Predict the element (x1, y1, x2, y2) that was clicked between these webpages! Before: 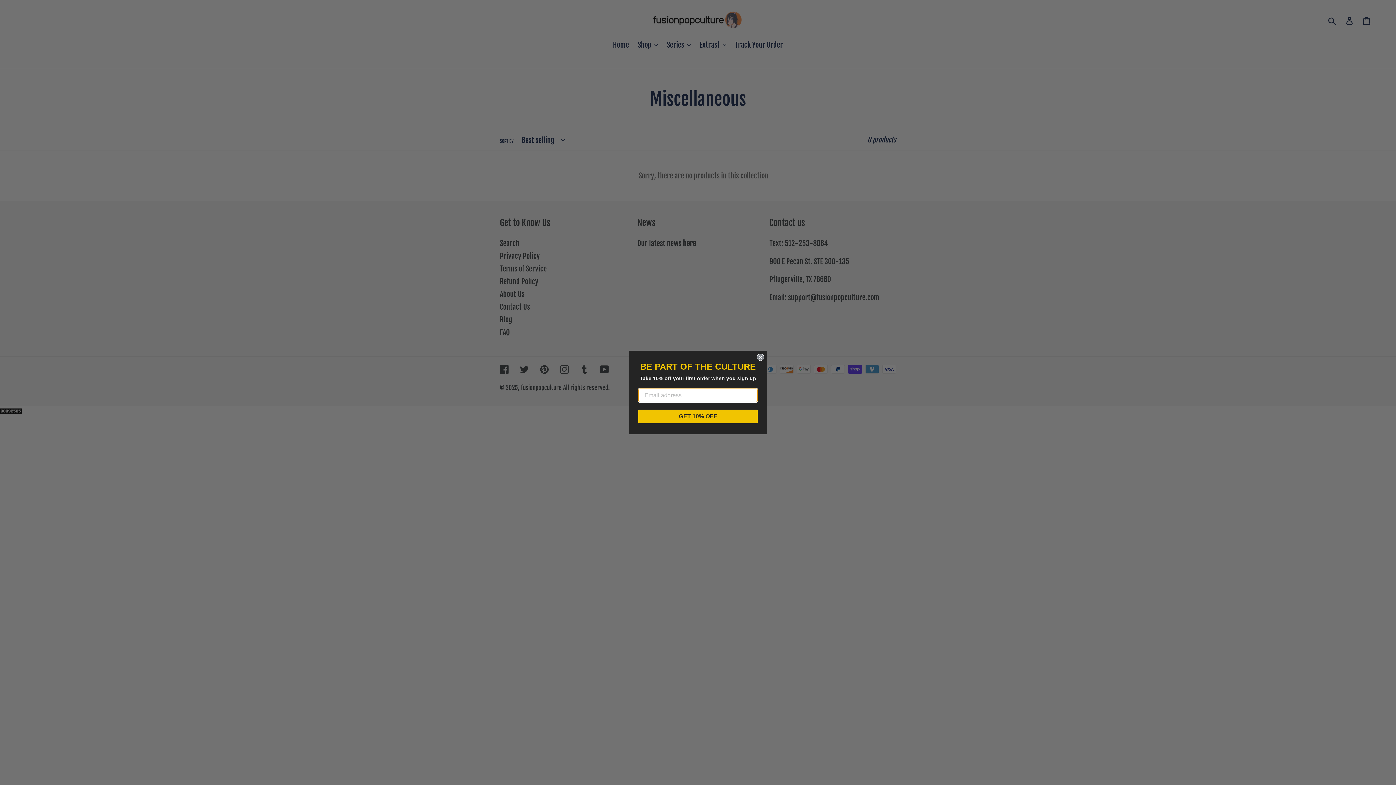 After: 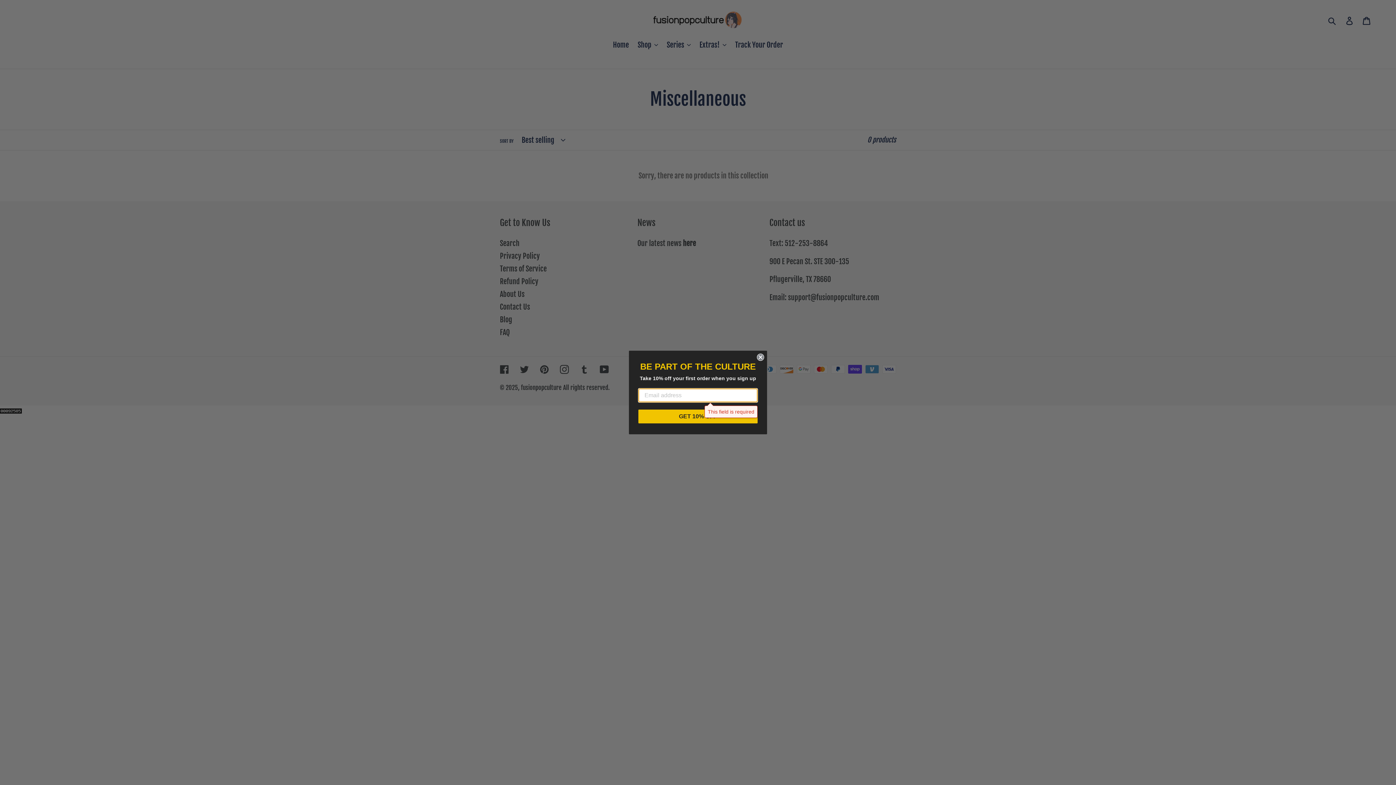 Action: bbox: (638, 418, 757, 432) label: GET 10% OFF